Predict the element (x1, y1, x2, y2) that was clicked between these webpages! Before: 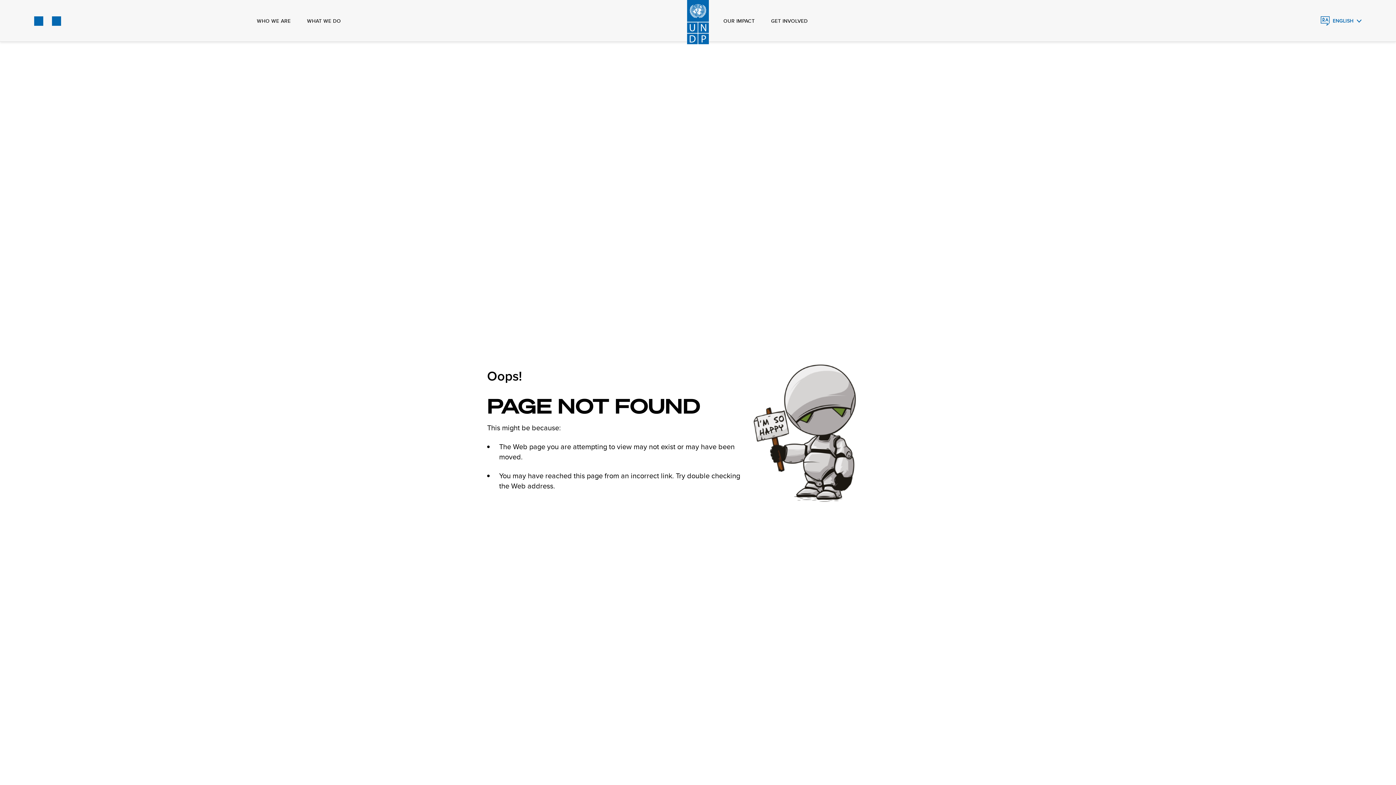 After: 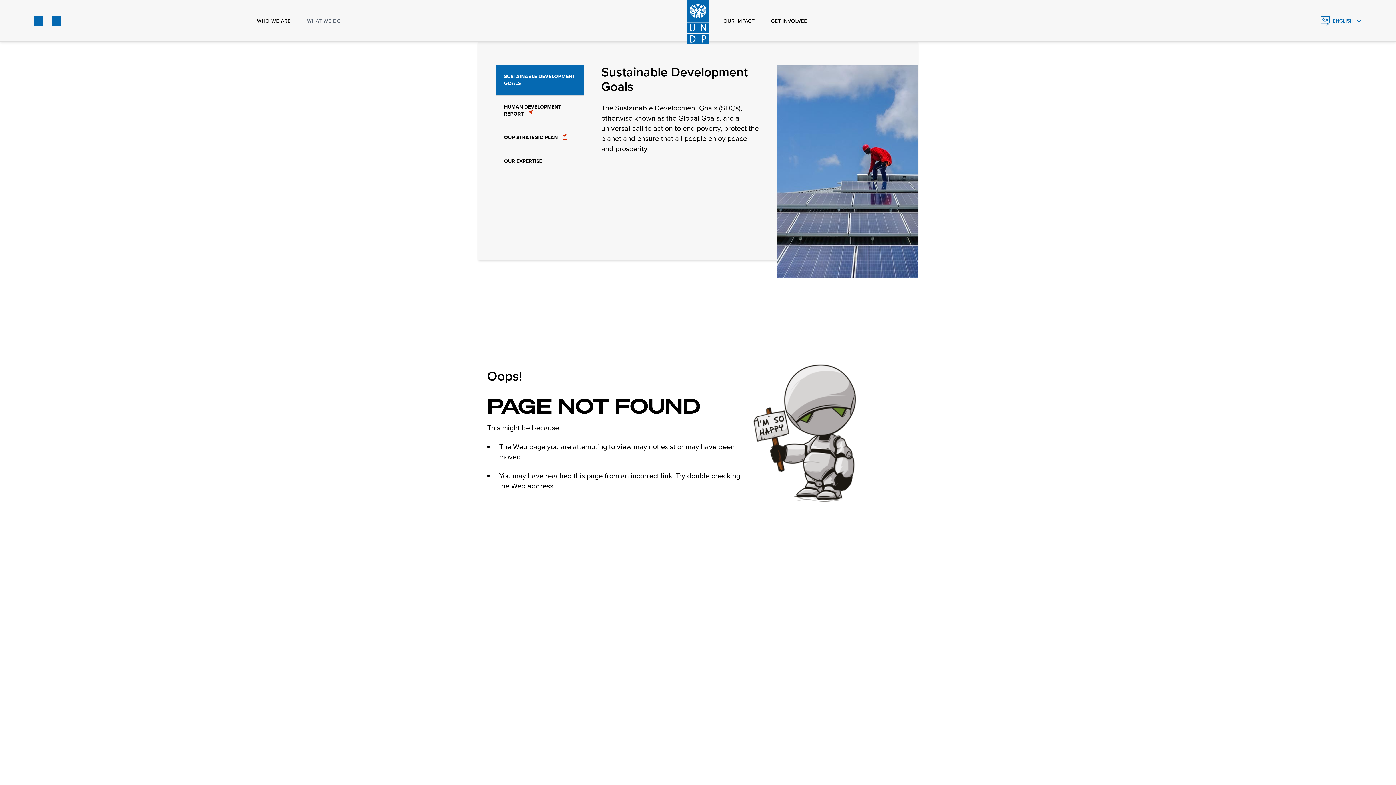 Action: bbox: (307, 0, 341, 41) label: WHAT WE DO